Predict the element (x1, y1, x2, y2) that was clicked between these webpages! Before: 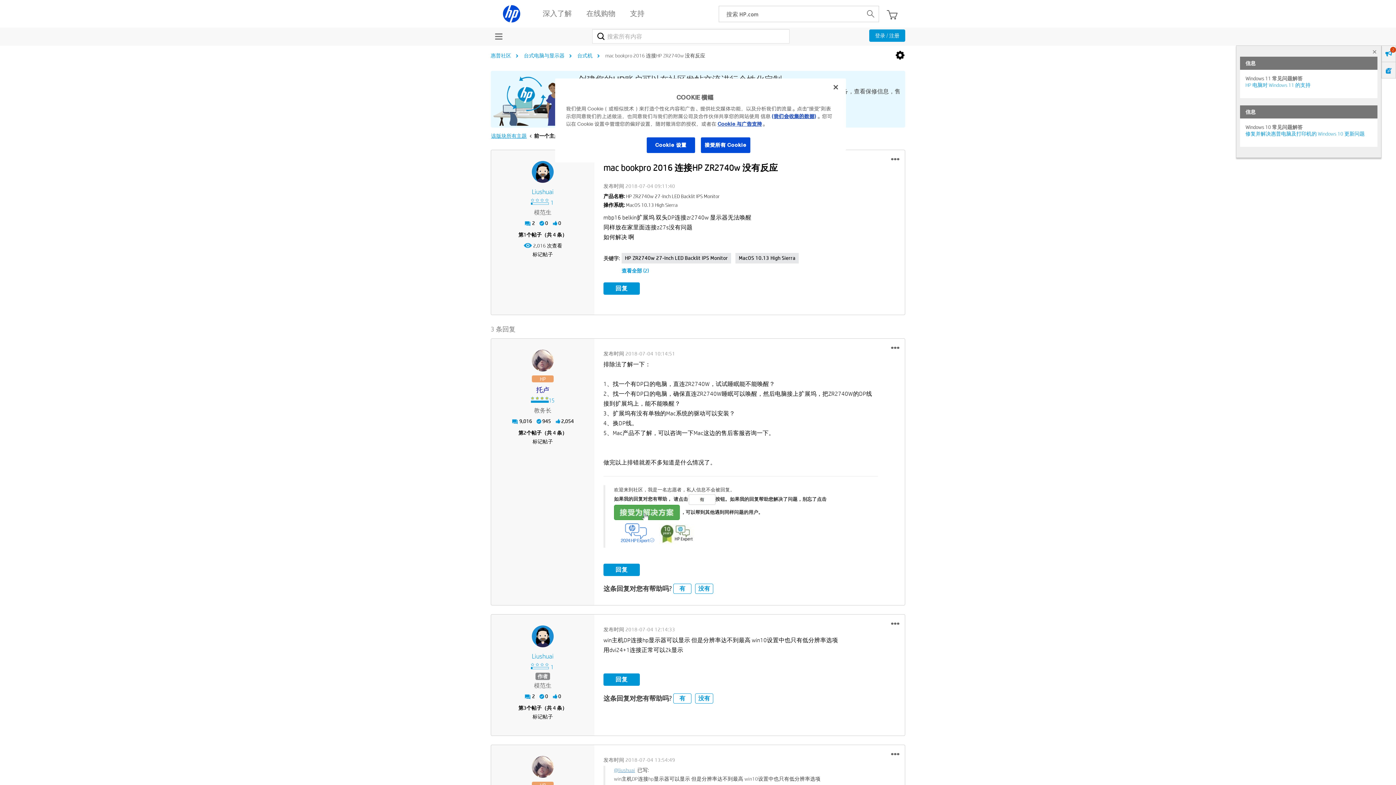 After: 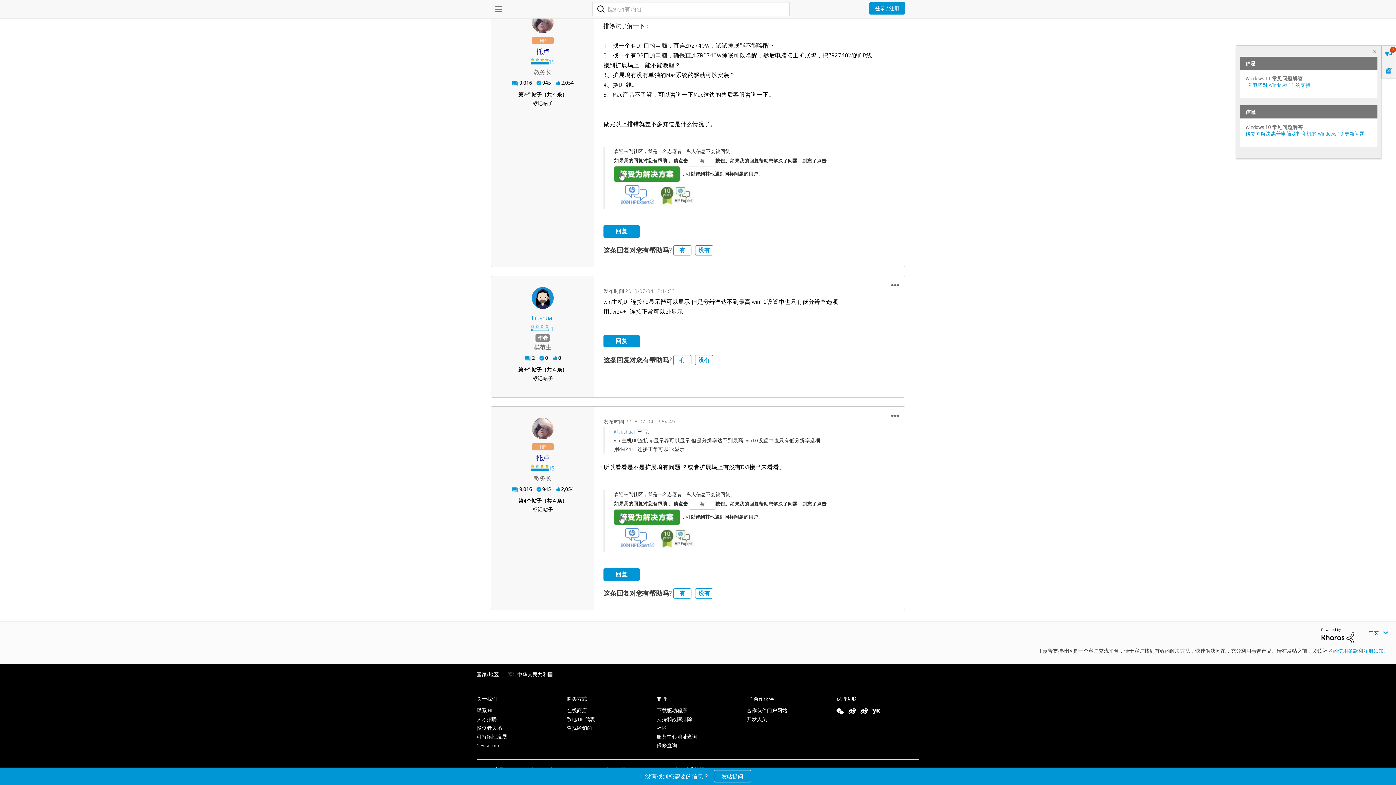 Action: label: 第2个帖子（共 4 条） bbox: (523, 429, 526, 436)